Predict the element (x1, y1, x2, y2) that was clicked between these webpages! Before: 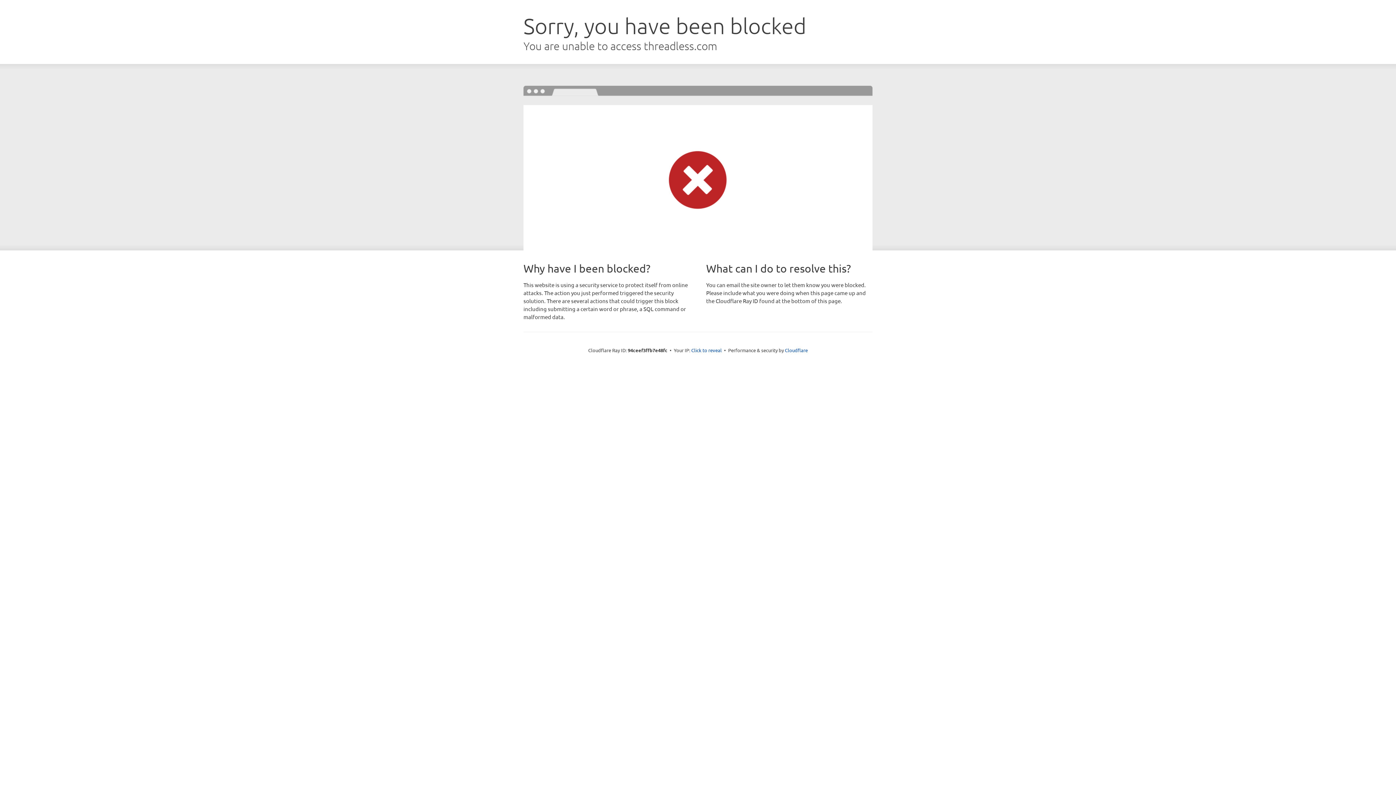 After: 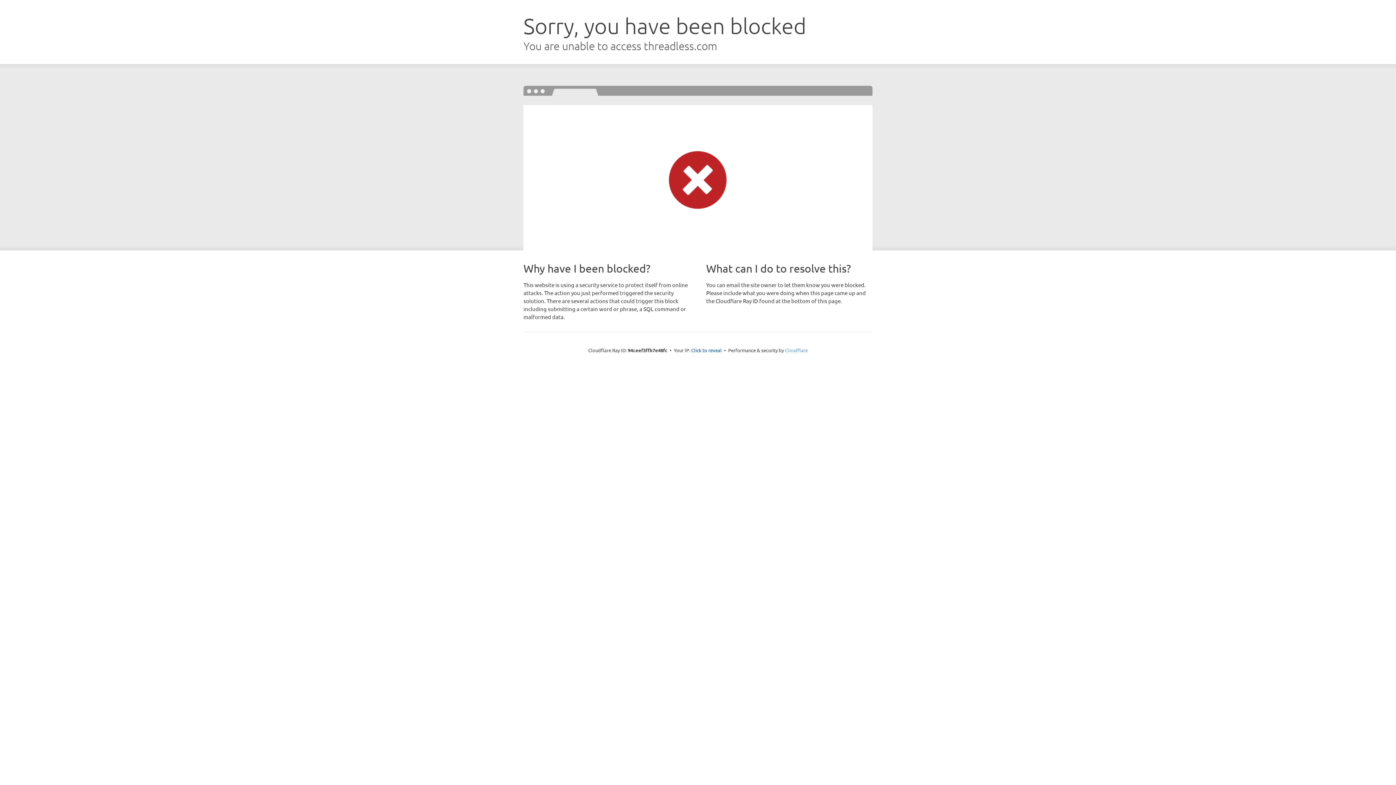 Action: bbox: (785, 347, 808, 353) label: Cloudflare